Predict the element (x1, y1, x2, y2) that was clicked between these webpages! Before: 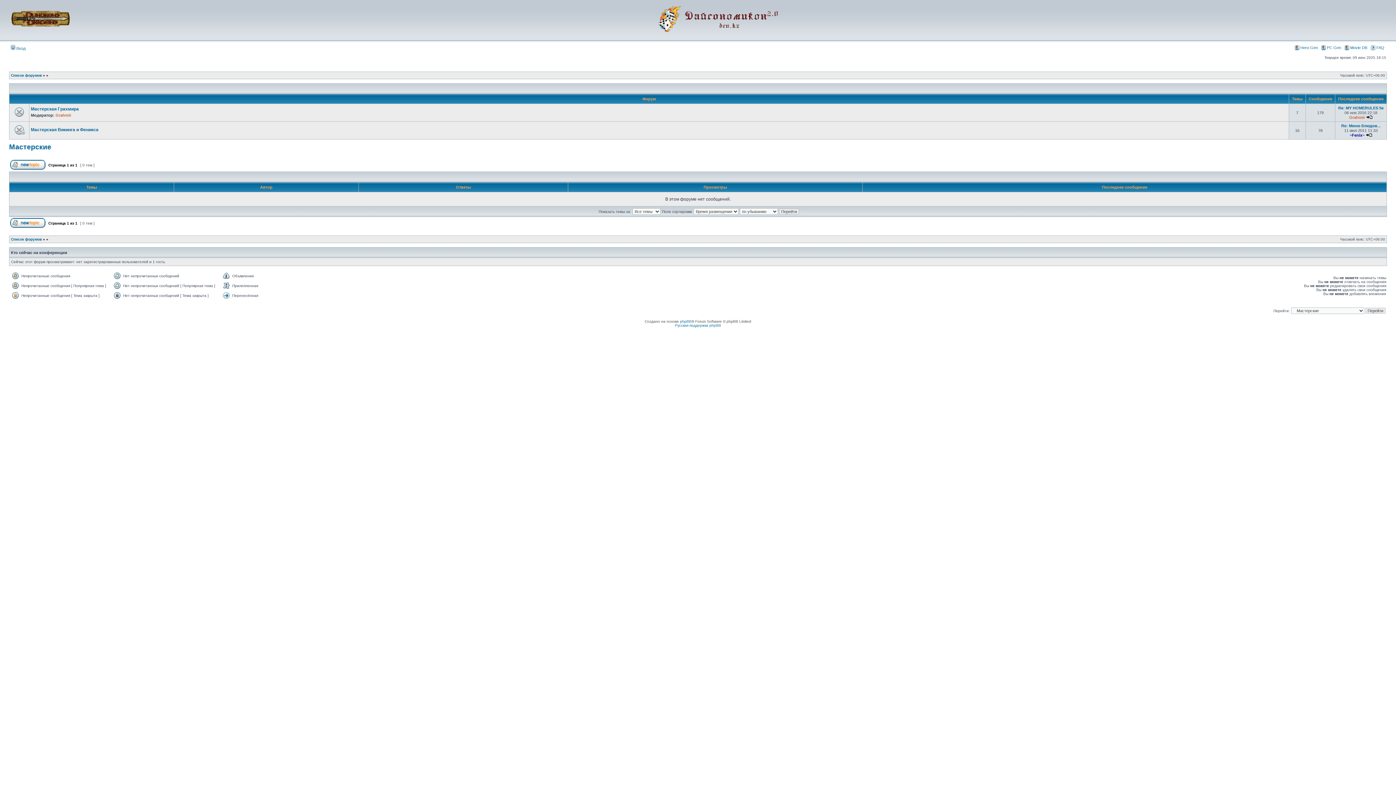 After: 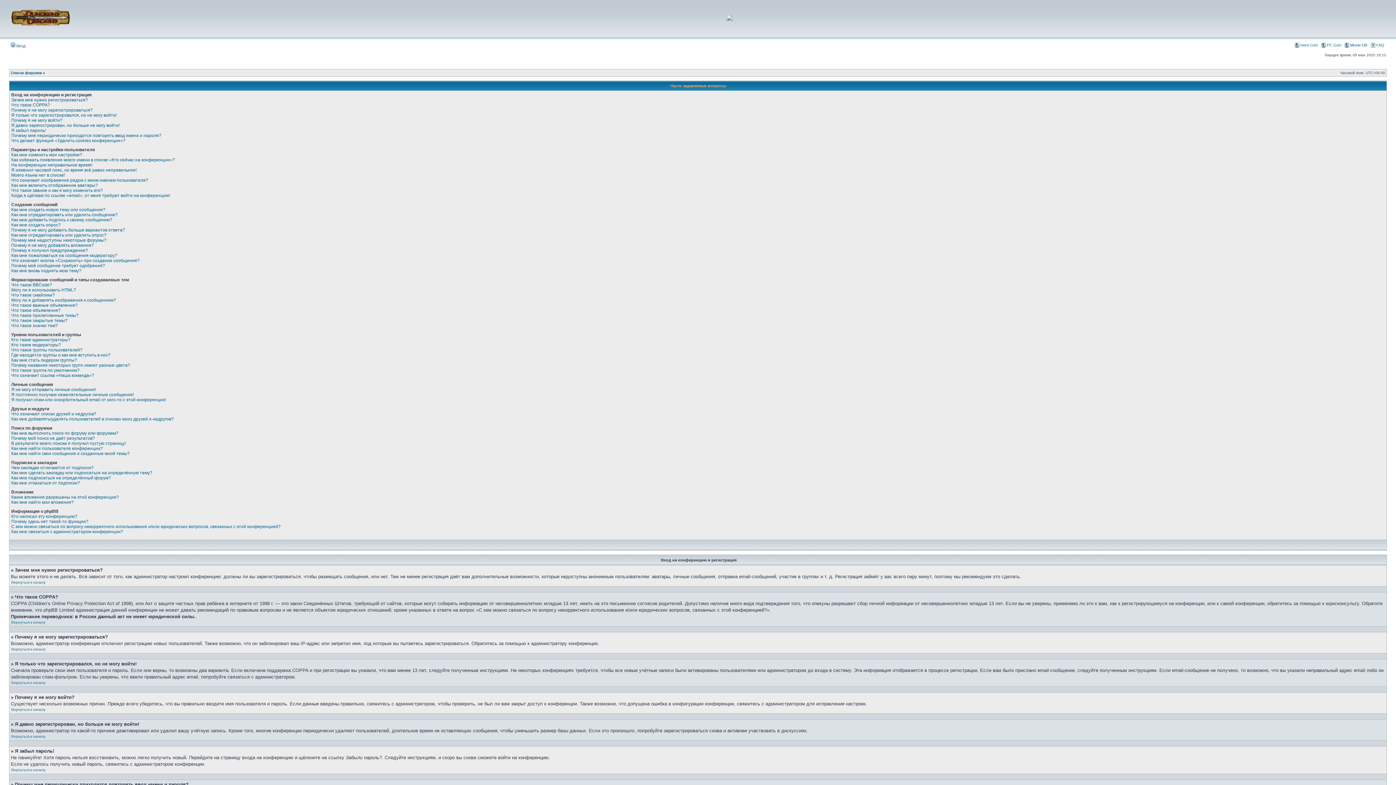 Action: label: FAQ bbox: (1371, 45, 1384, 50)